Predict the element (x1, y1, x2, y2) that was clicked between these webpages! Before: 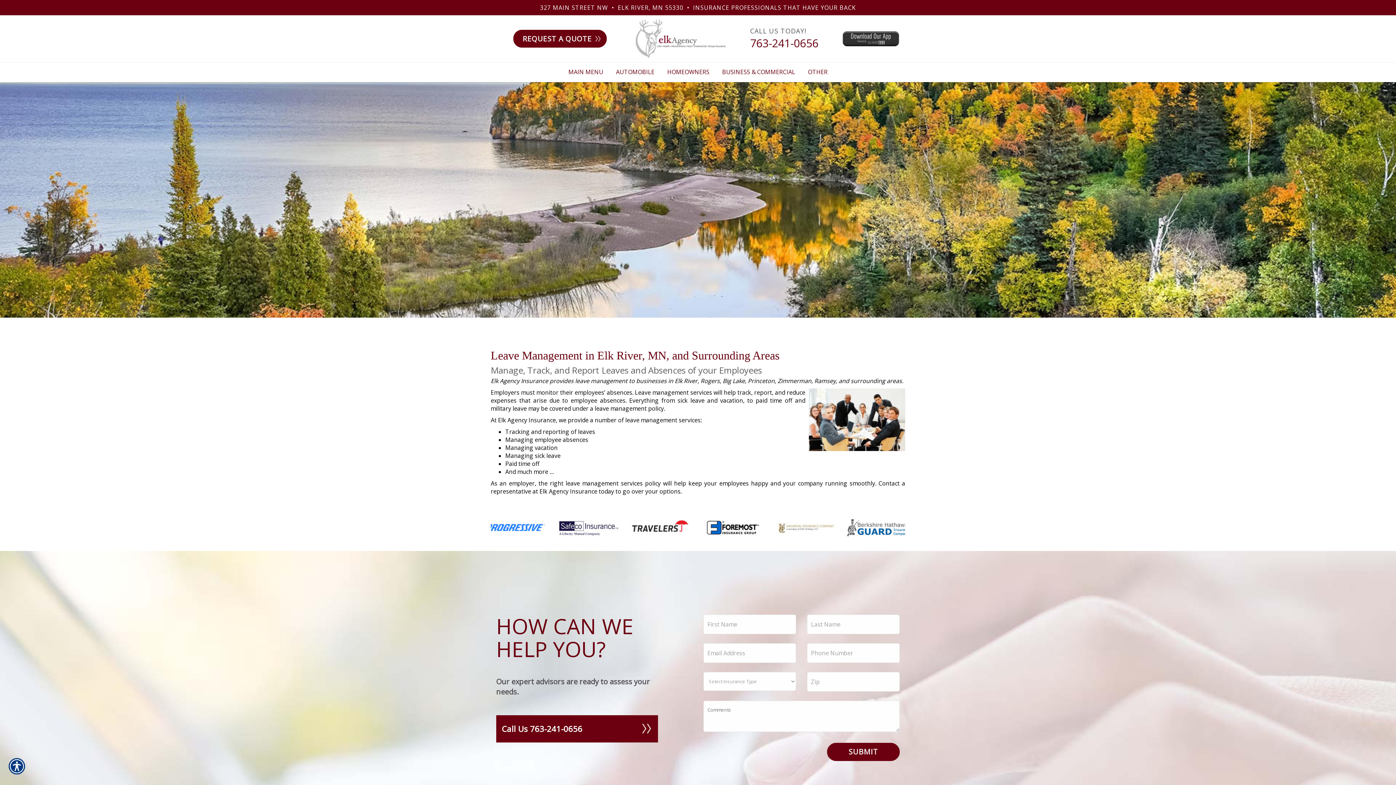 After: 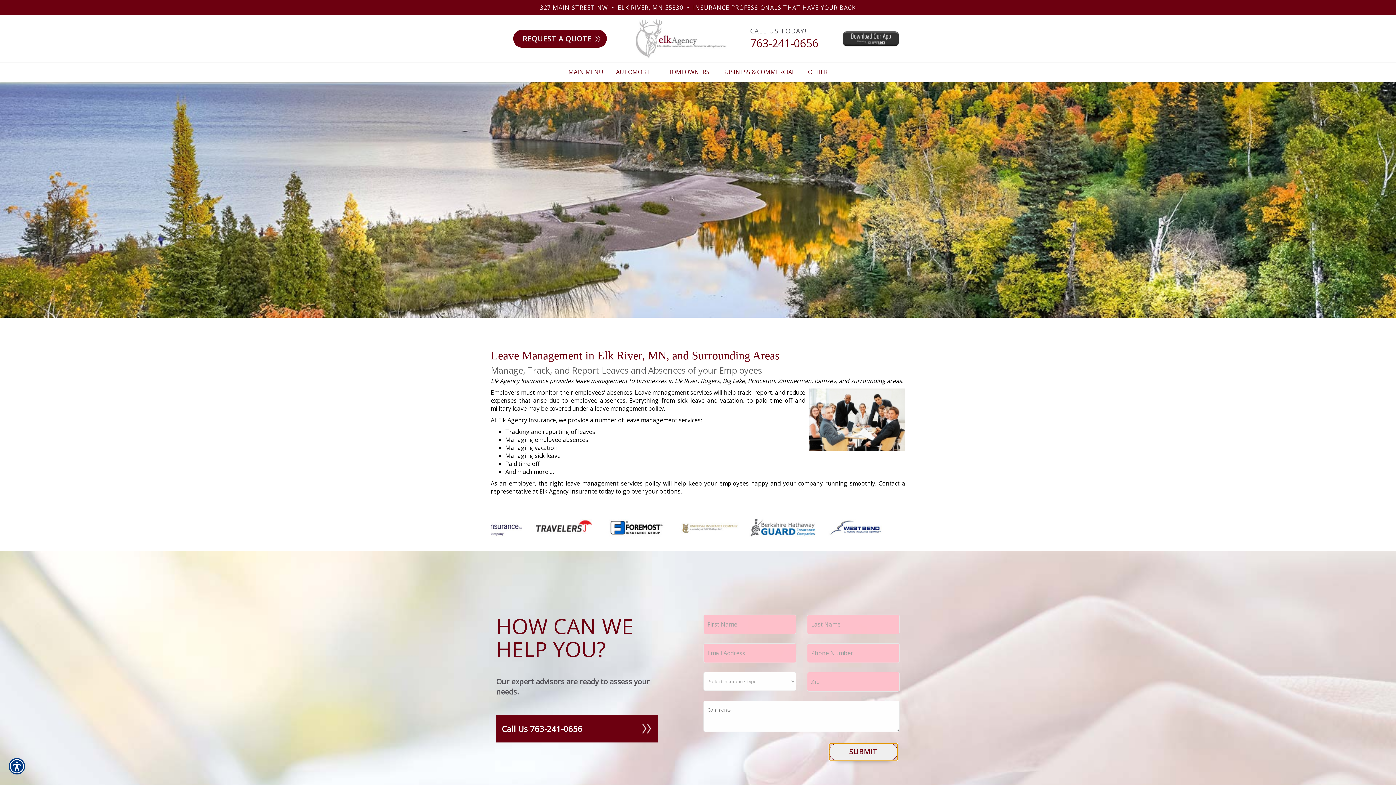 Action: label: SUBMIT bbox: (827, 743, 900, 761)